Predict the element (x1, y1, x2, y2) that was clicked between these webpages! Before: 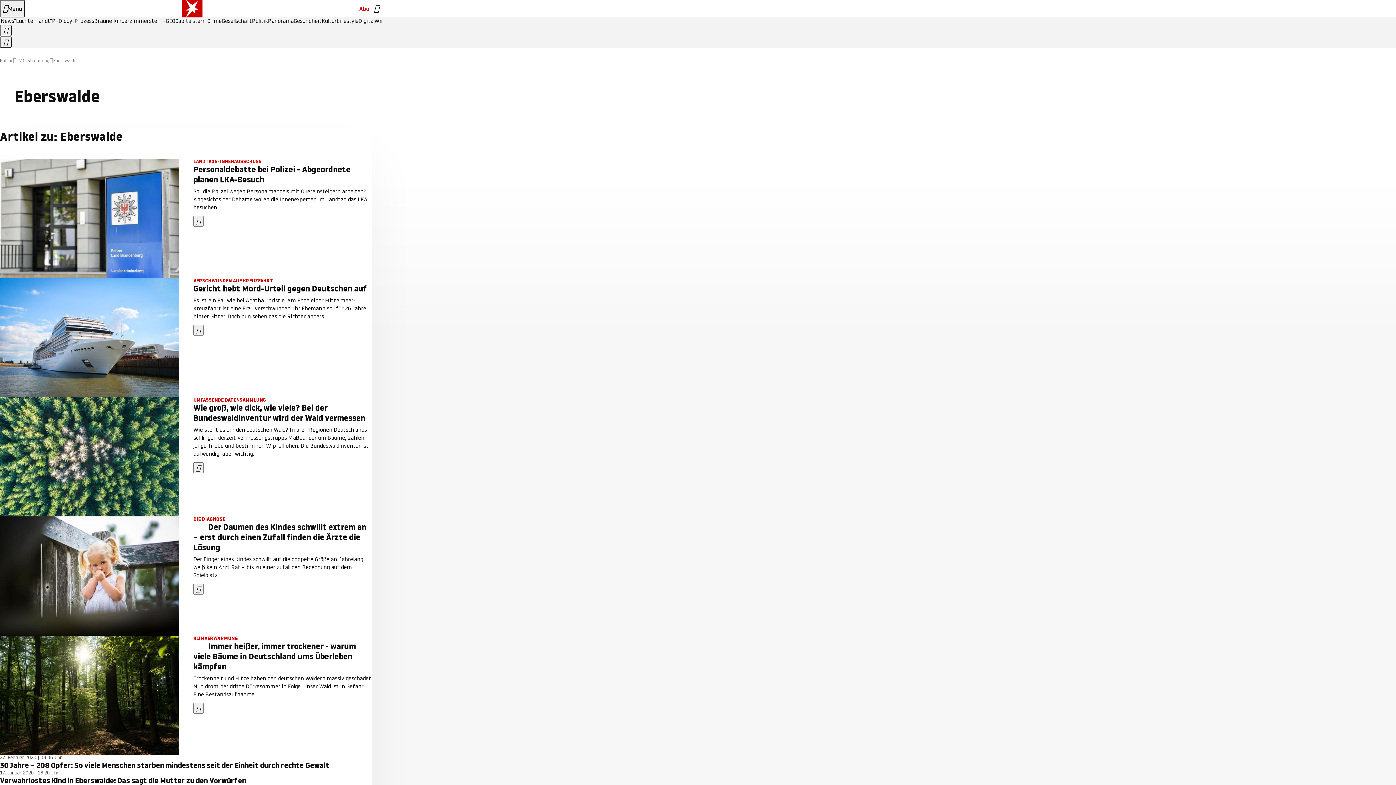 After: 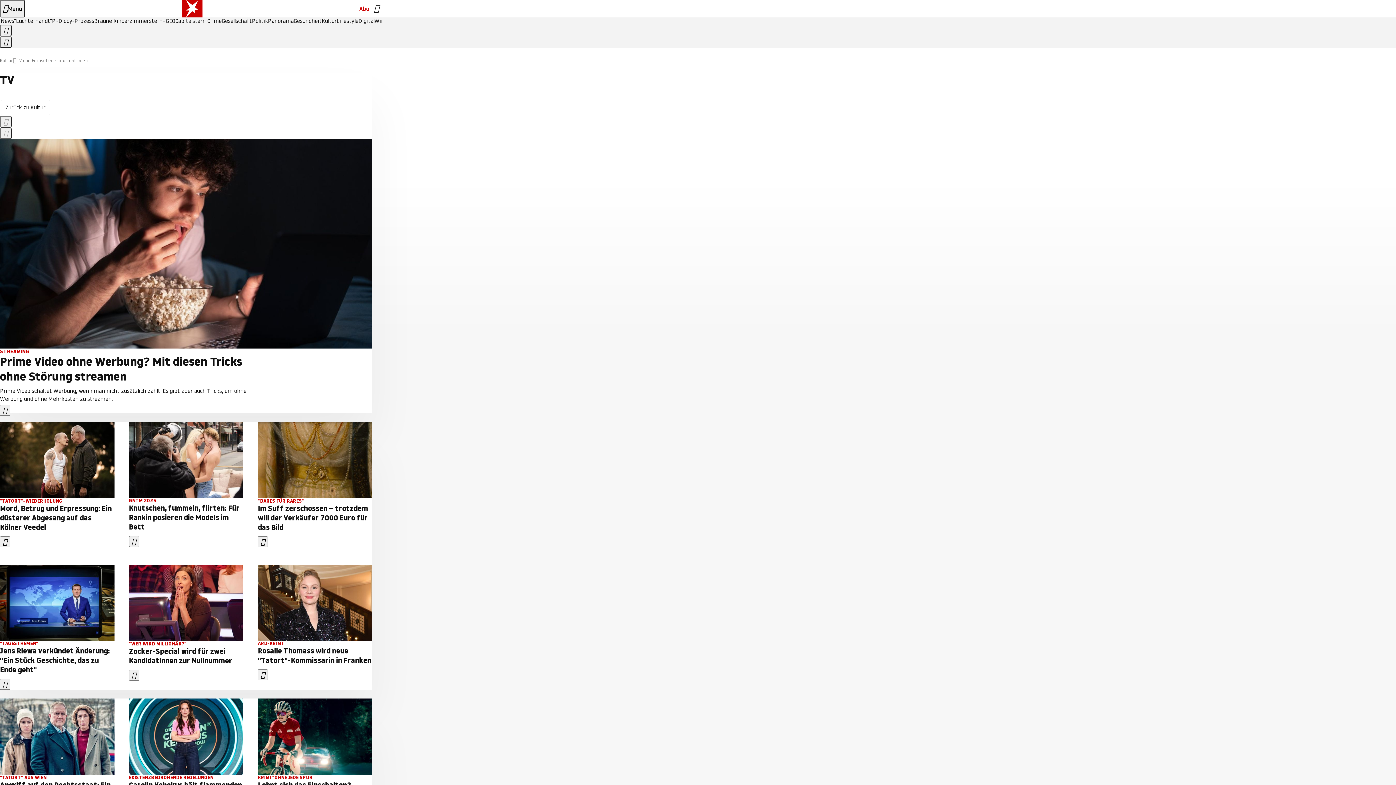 Action: label: TV & Streaming bbox: (16, 56, 49, 64)